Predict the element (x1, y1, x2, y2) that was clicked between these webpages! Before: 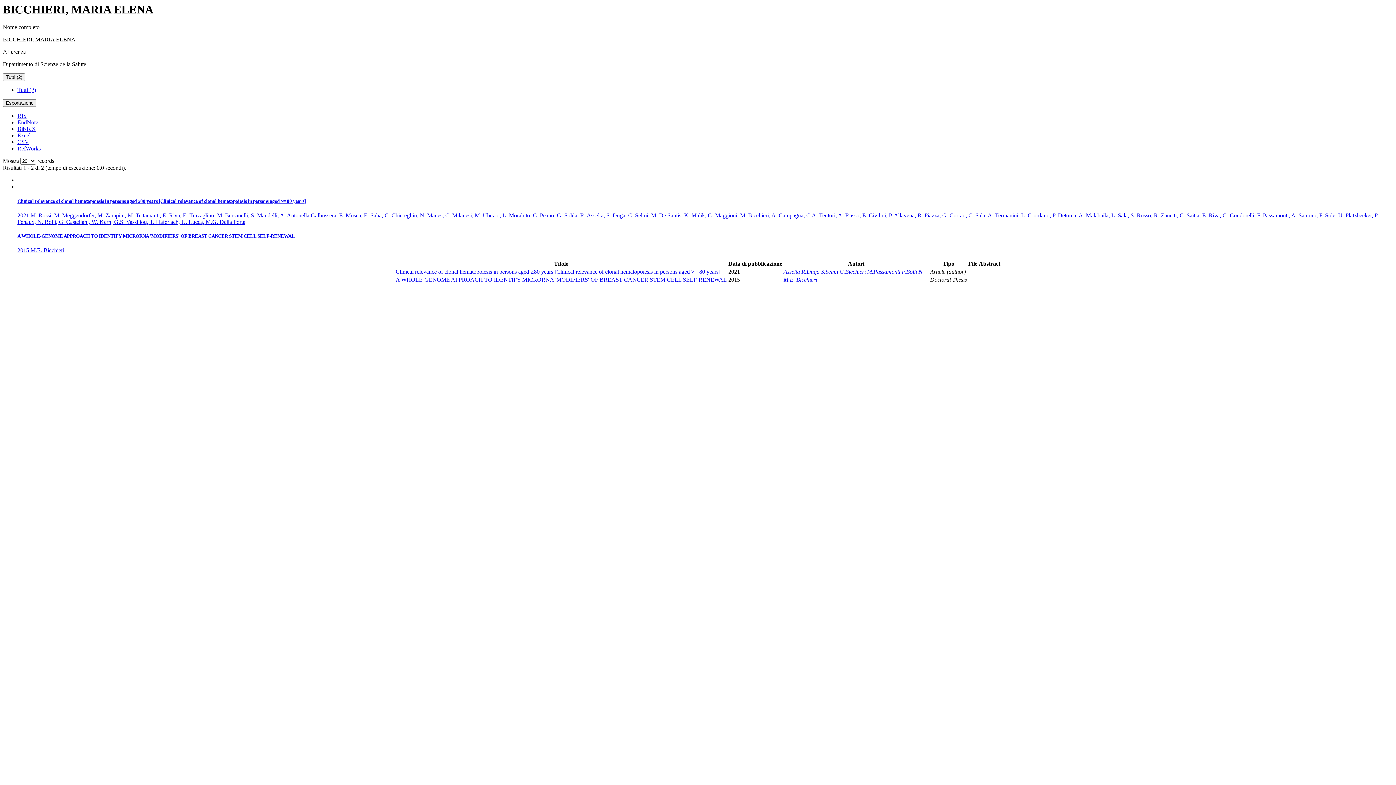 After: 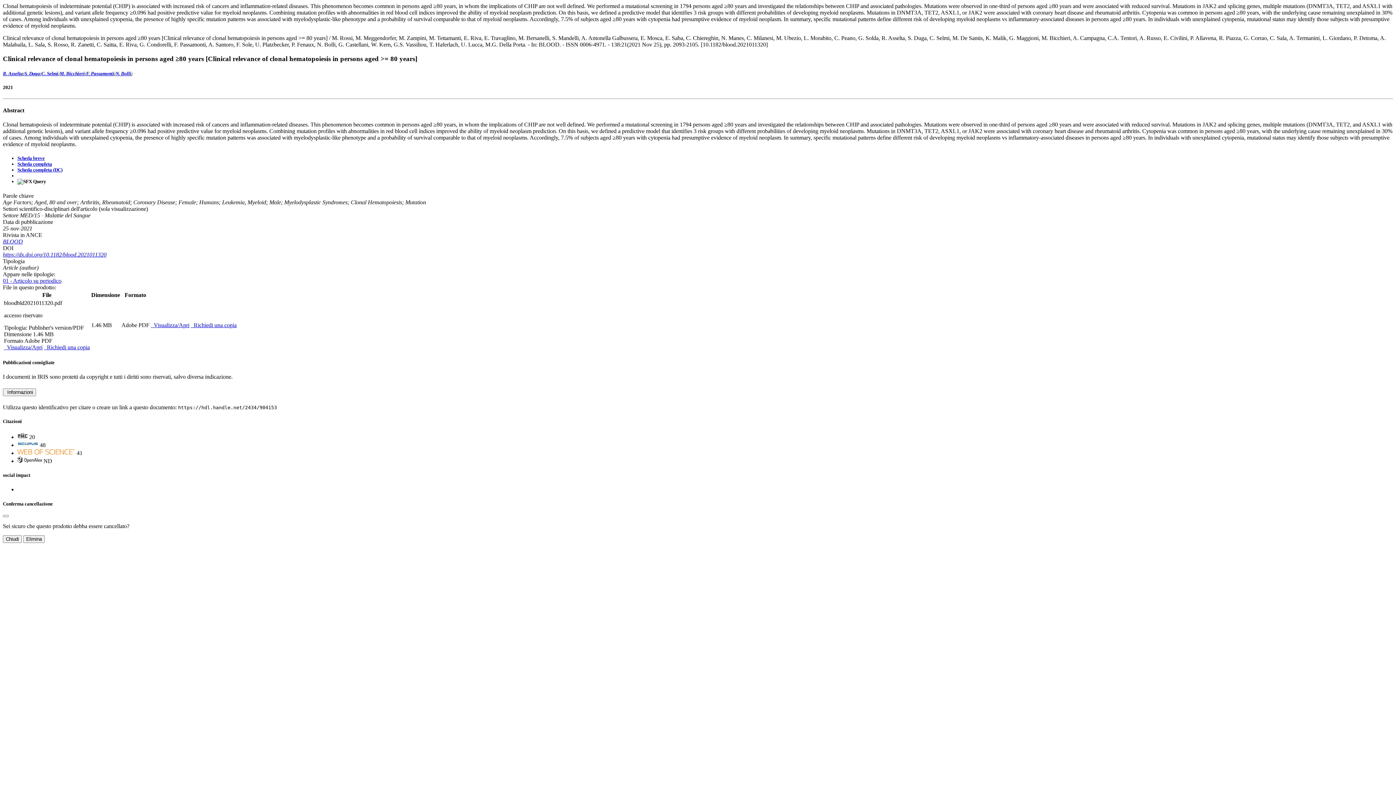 Action: label: Clinical relevance of clonal hematopoiesis in persons aged ≥80 years [Clinical relevance of clonal hematopoiesis in persons aged >= 80 years] bbox: (395, 268, 720, 274)